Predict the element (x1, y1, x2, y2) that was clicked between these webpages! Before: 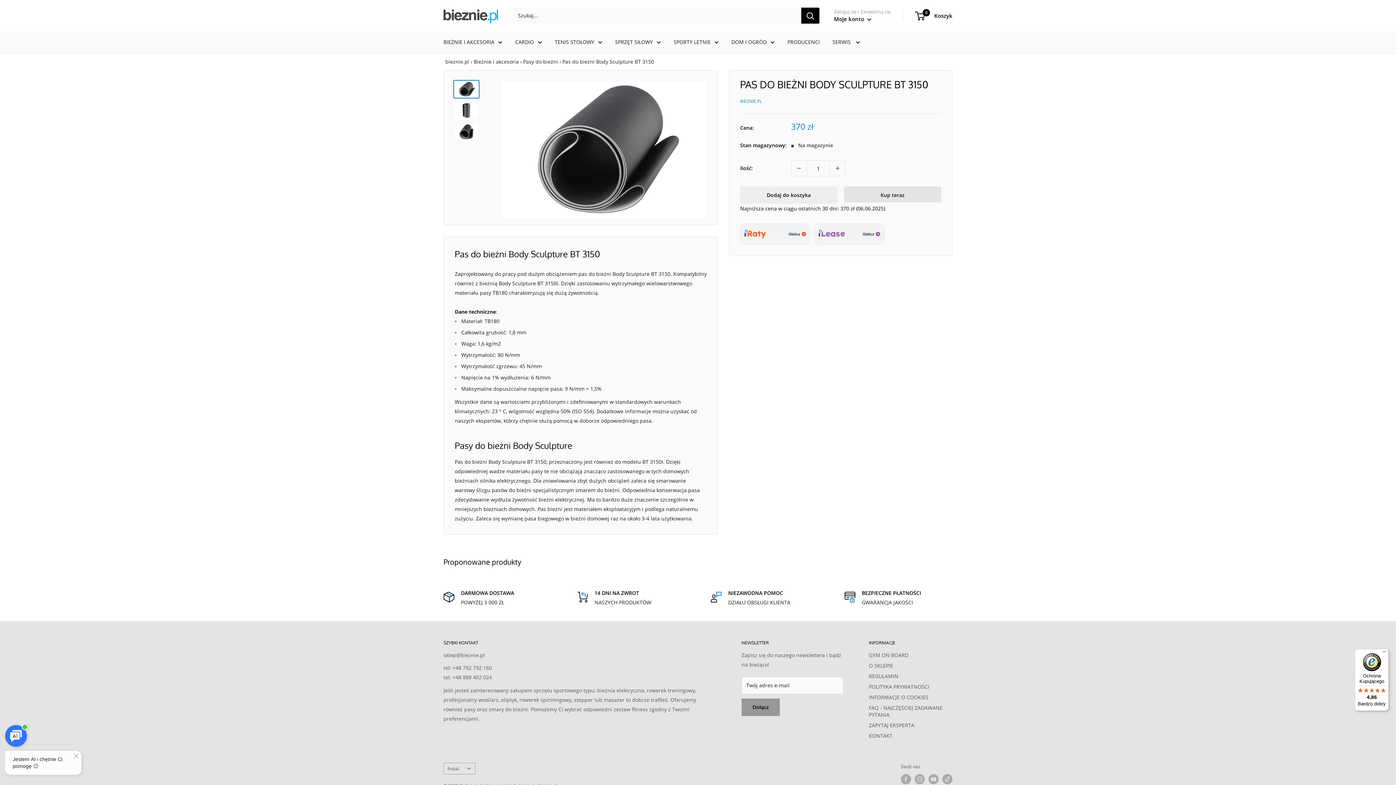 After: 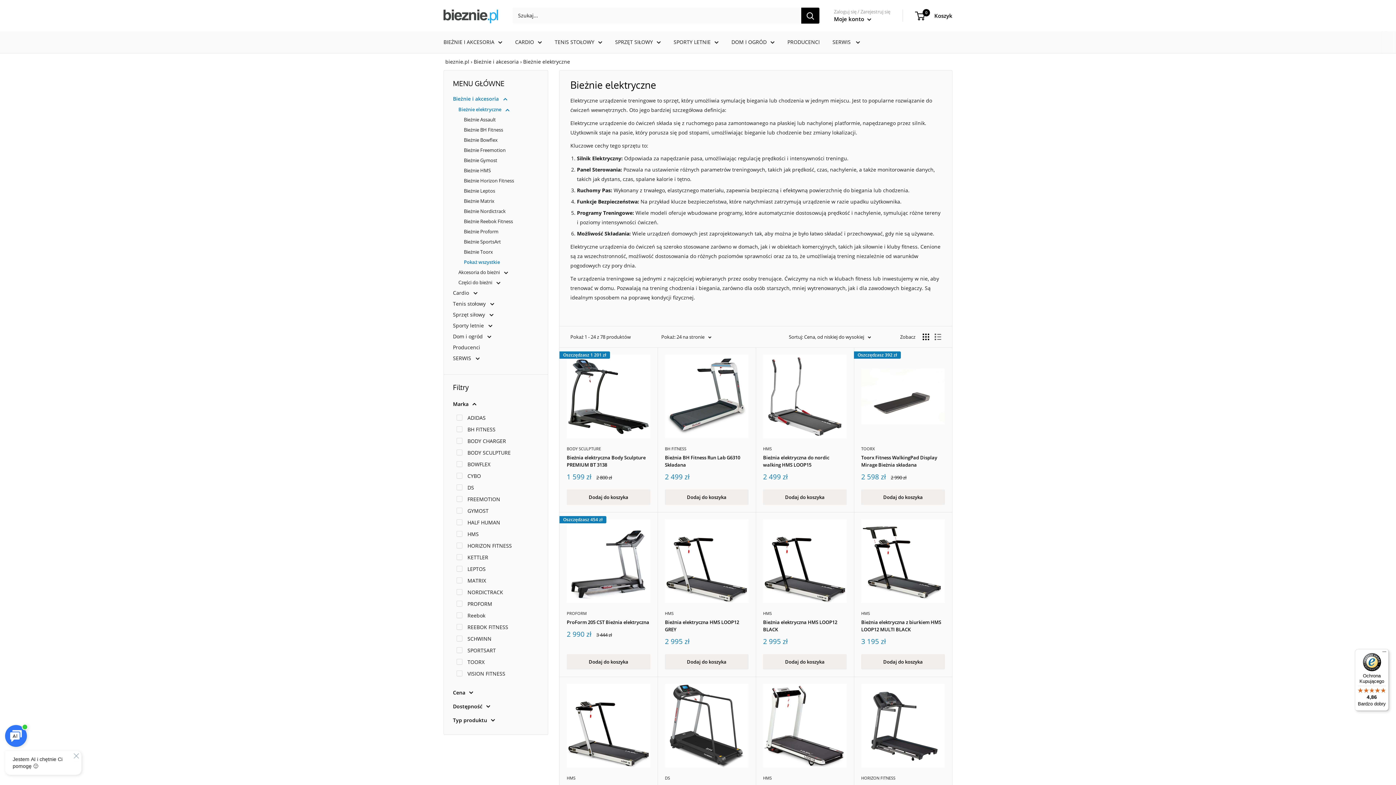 Action: label: Bieżnie i akcesoria bbox: (473, 58, 518, 65)